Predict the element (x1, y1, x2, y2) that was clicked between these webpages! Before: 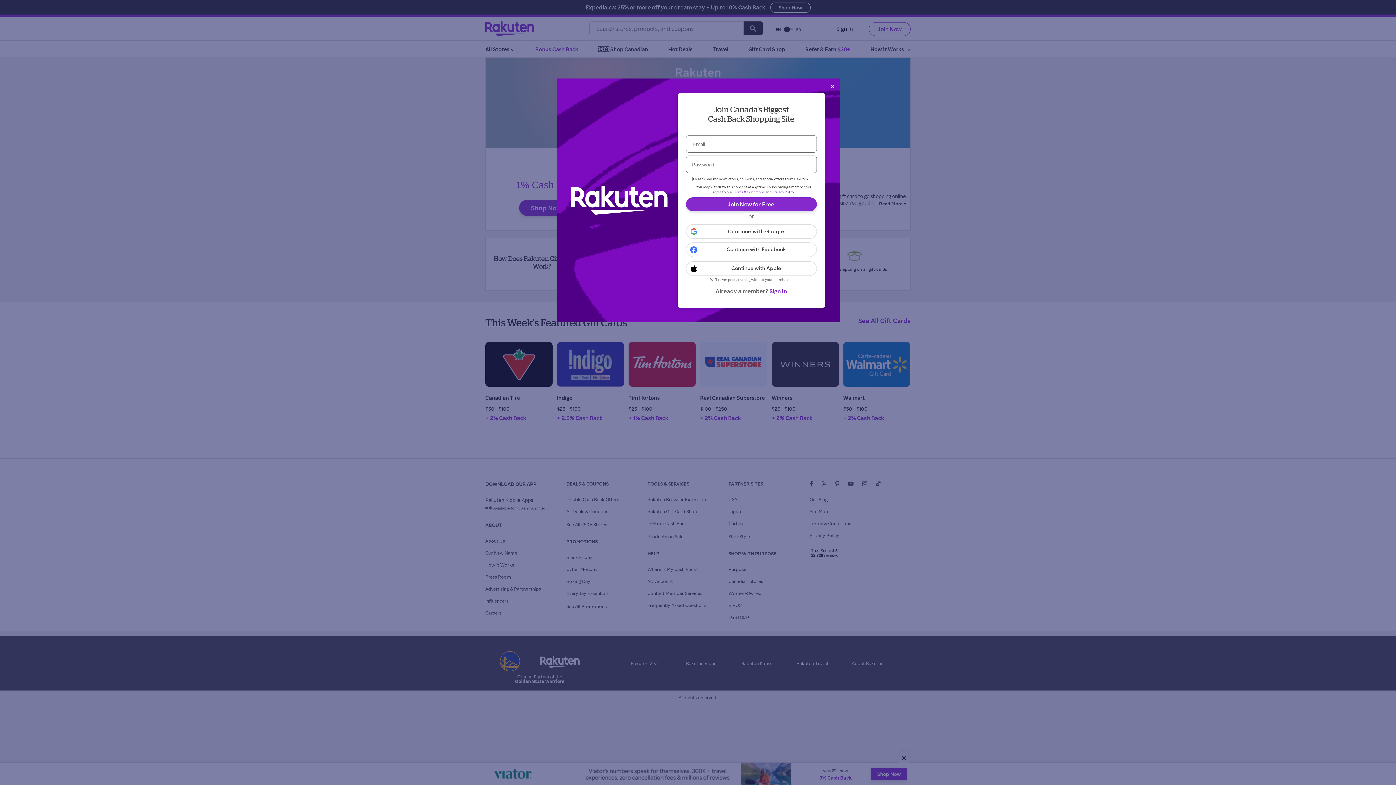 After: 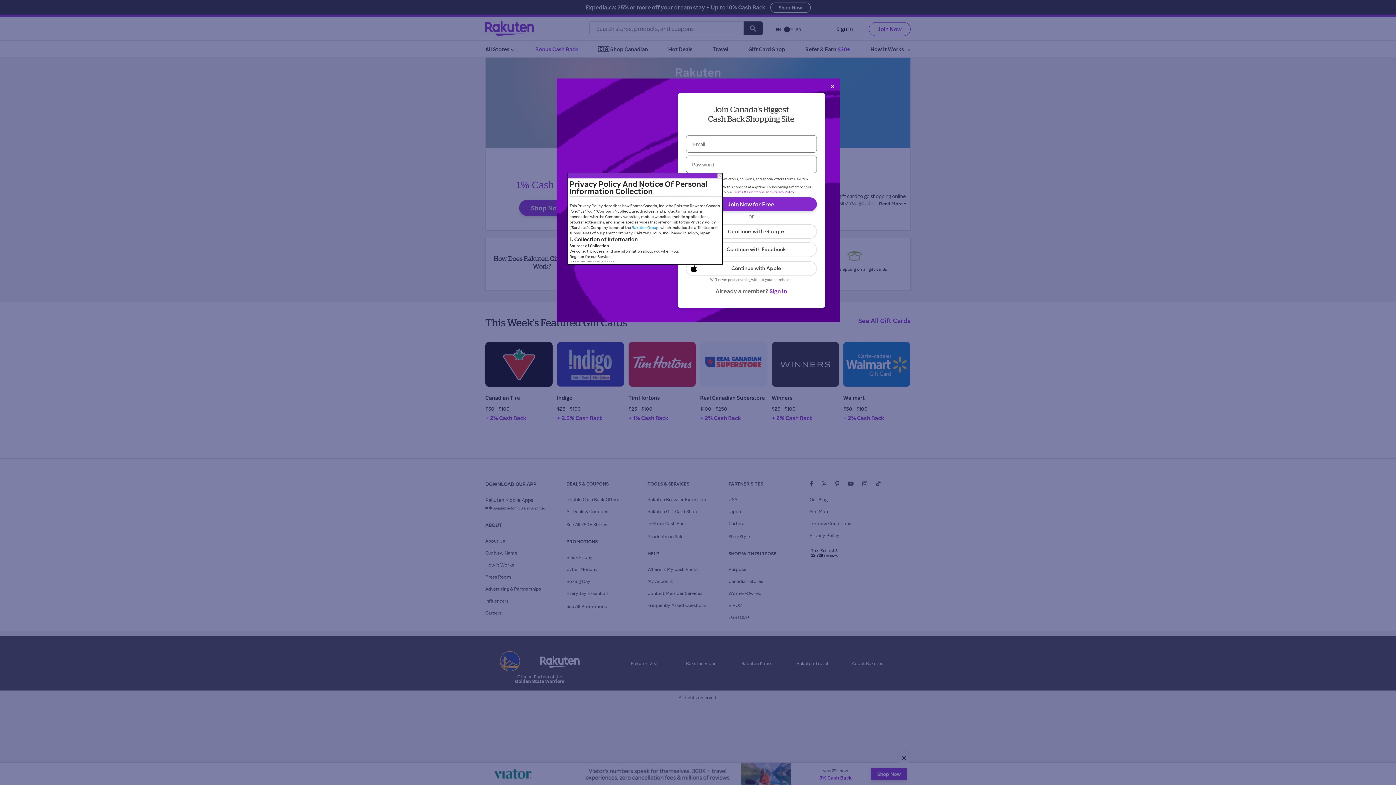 Action: bbox: (772, 189, 794, 194) label: Privacy Policy